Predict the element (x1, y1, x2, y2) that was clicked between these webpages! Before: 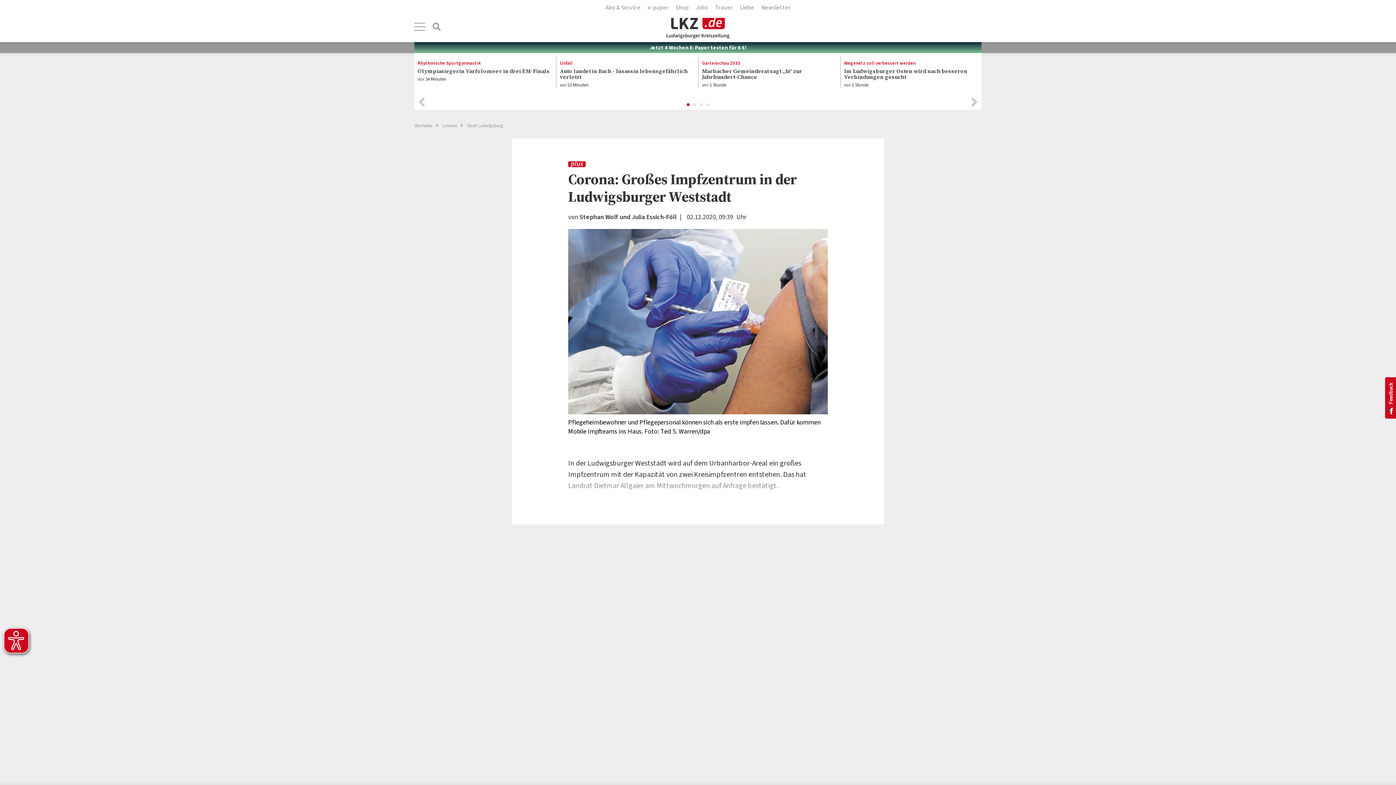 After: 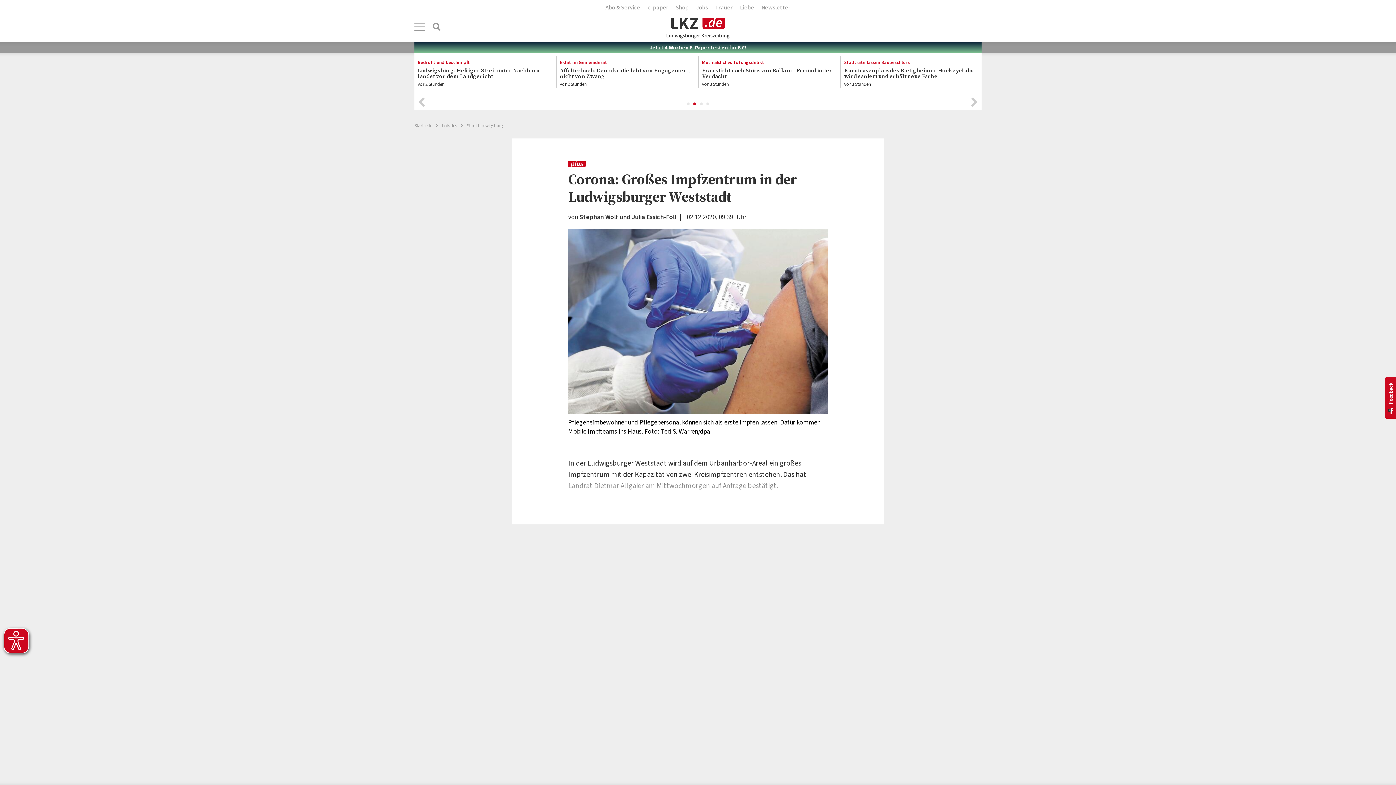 Action: label: 2 bbox: (693, 103, 697, 106)